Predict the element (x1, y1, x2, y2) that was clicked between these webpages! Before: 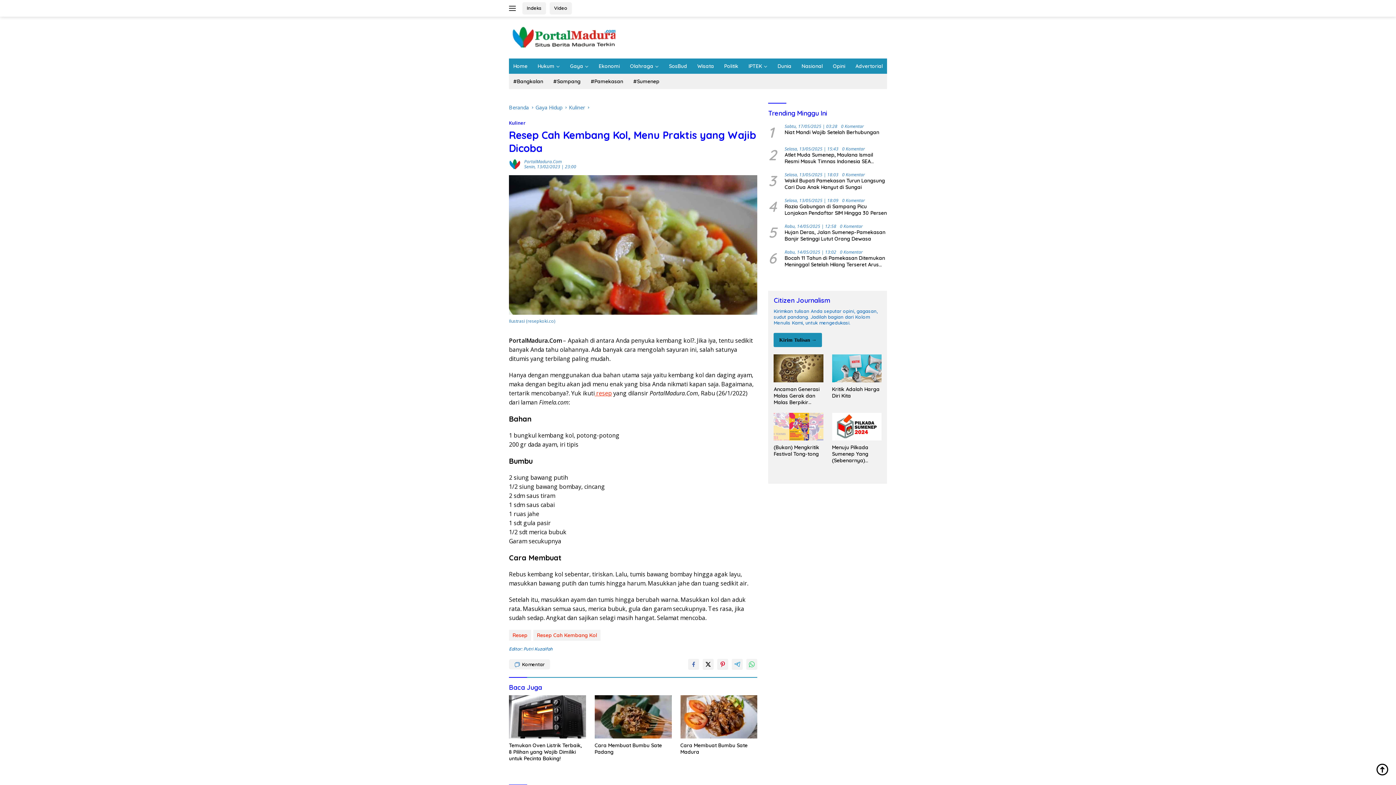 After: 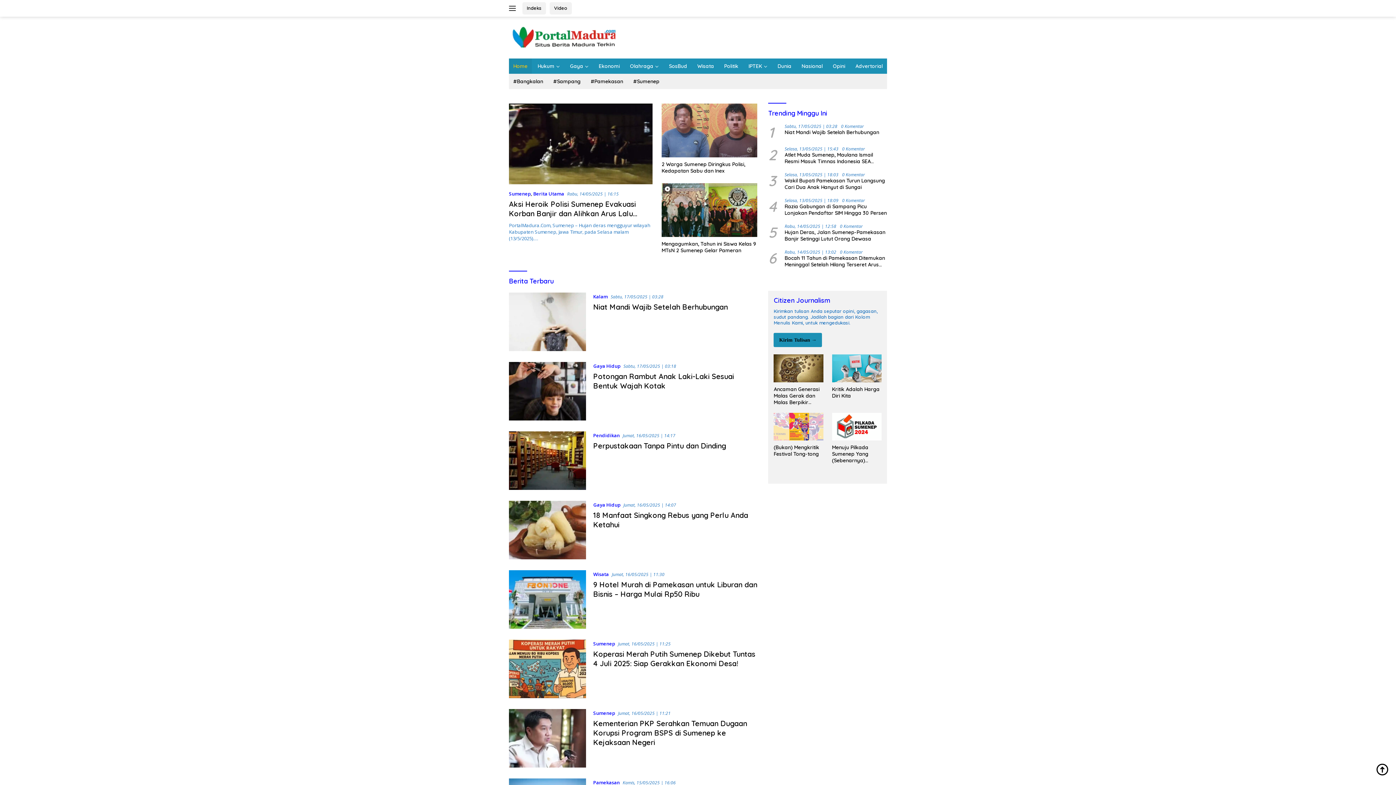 Action: bbox: (509, 58, 532, 73) label: Home